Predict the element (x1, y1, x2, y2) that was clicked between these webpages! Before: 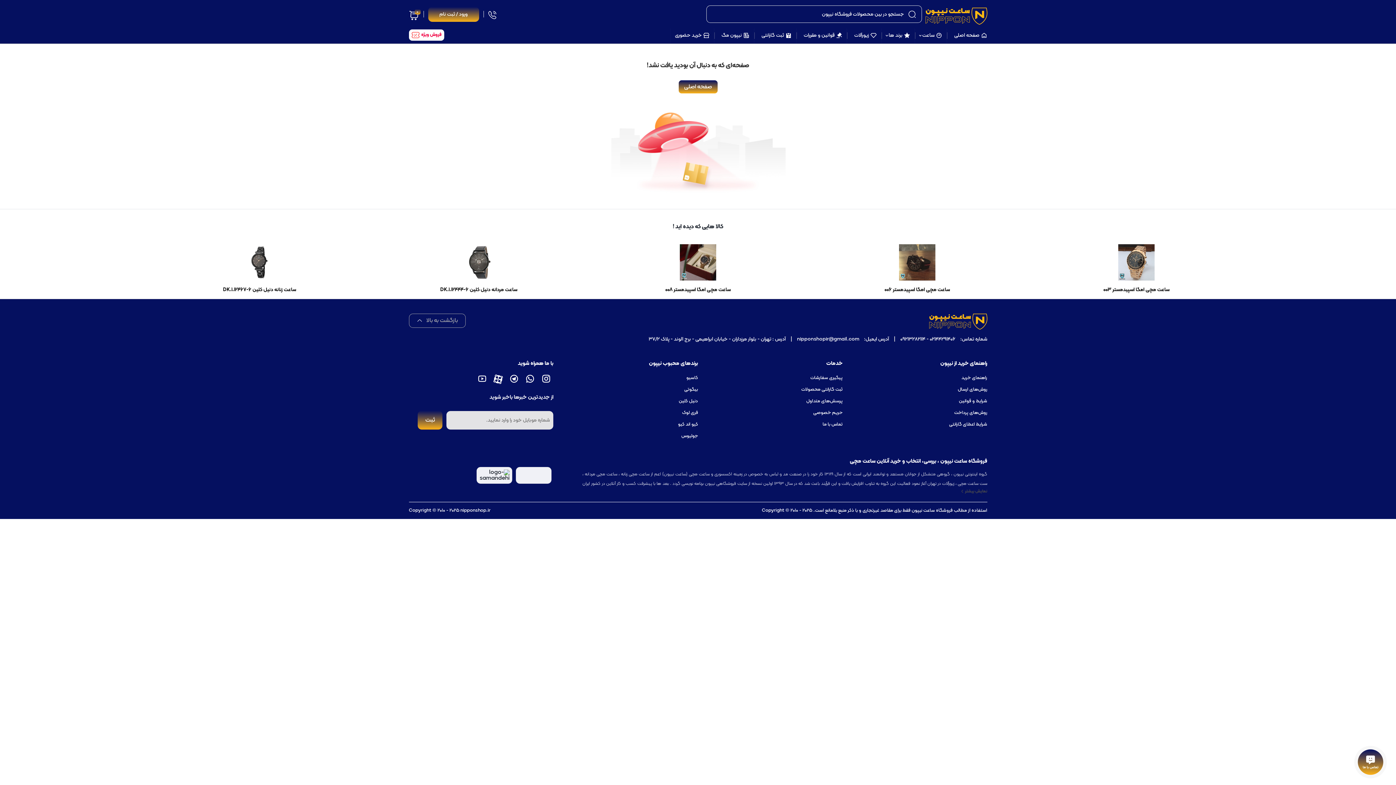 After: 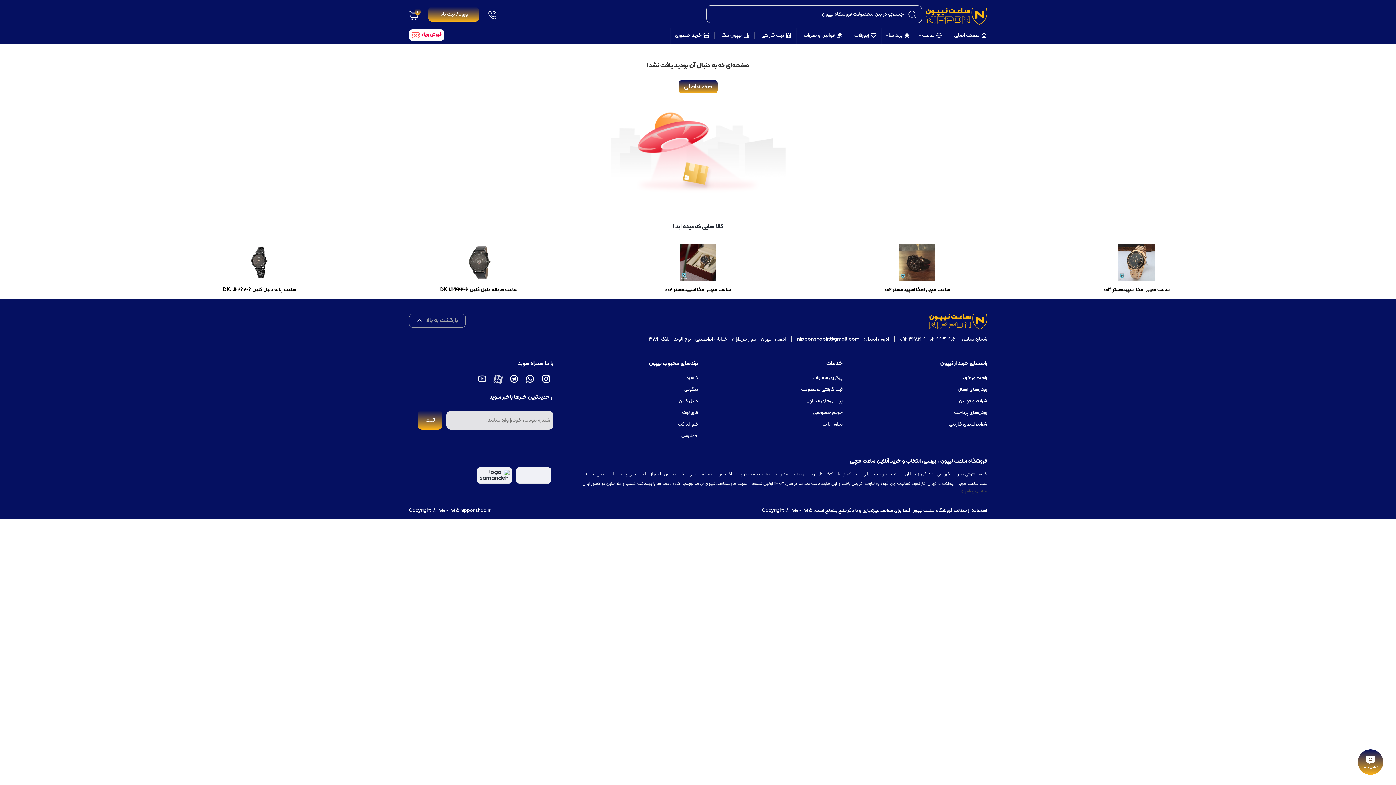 Action: bbox: (488, 377, 503, 386)